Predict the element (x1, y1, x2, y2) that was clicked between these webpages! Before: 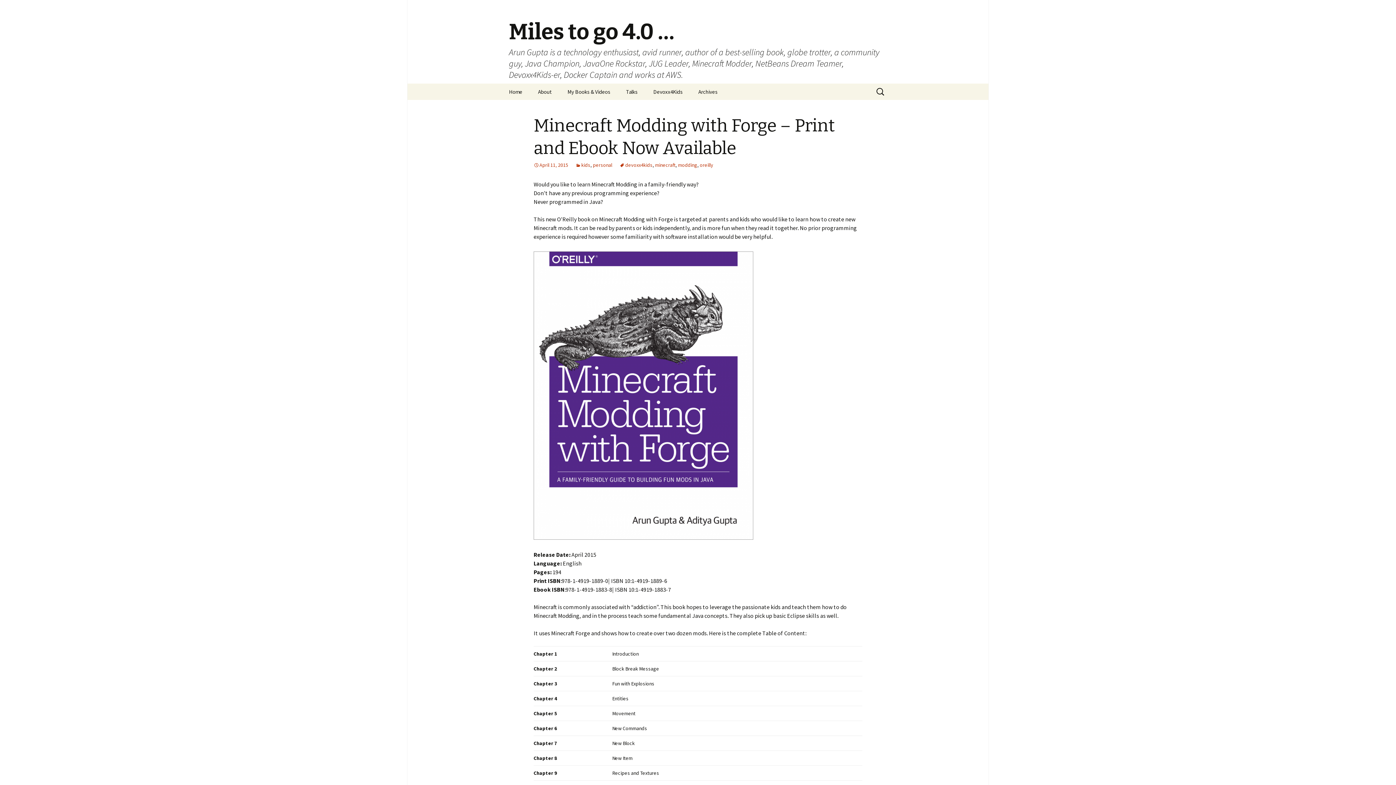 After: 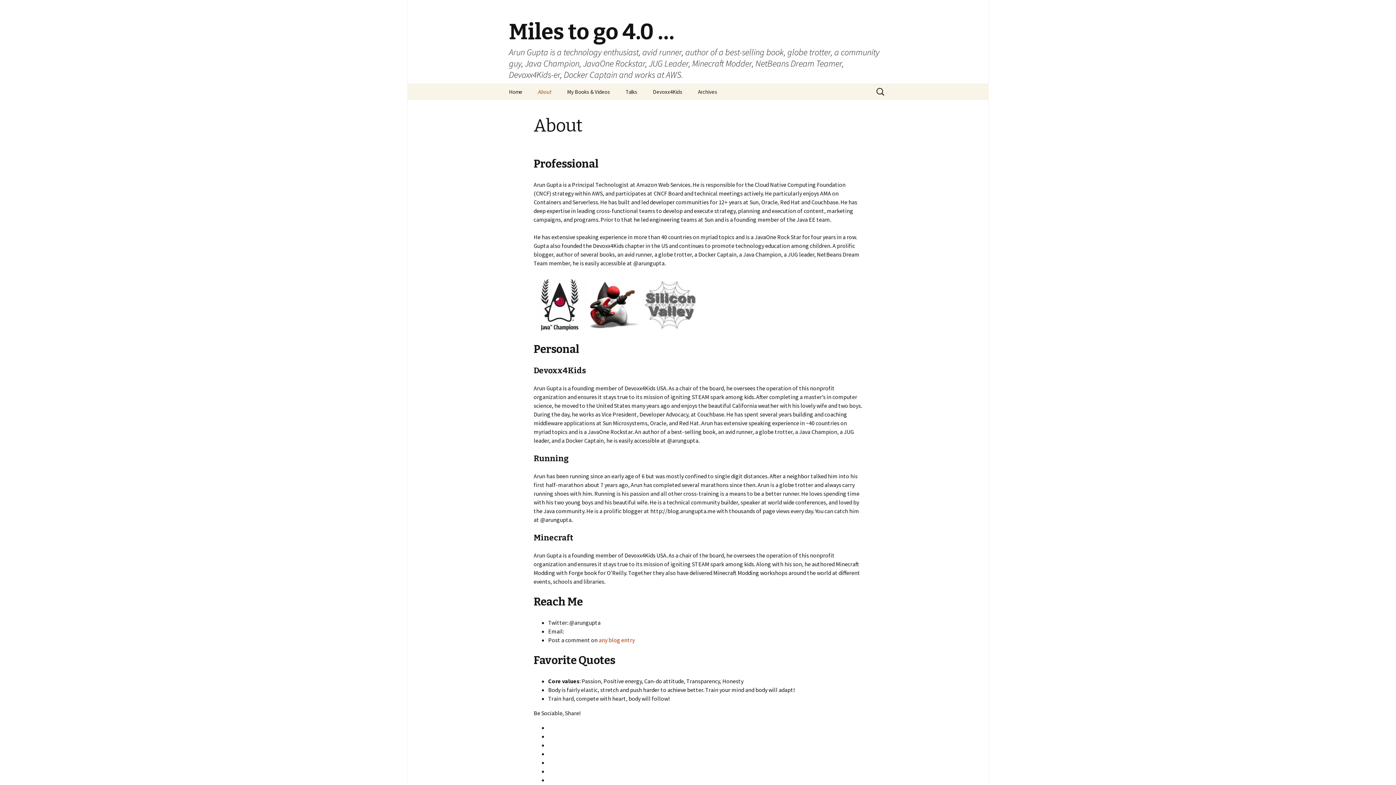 Action: bbox: (530, 83, 559, 100) label: About